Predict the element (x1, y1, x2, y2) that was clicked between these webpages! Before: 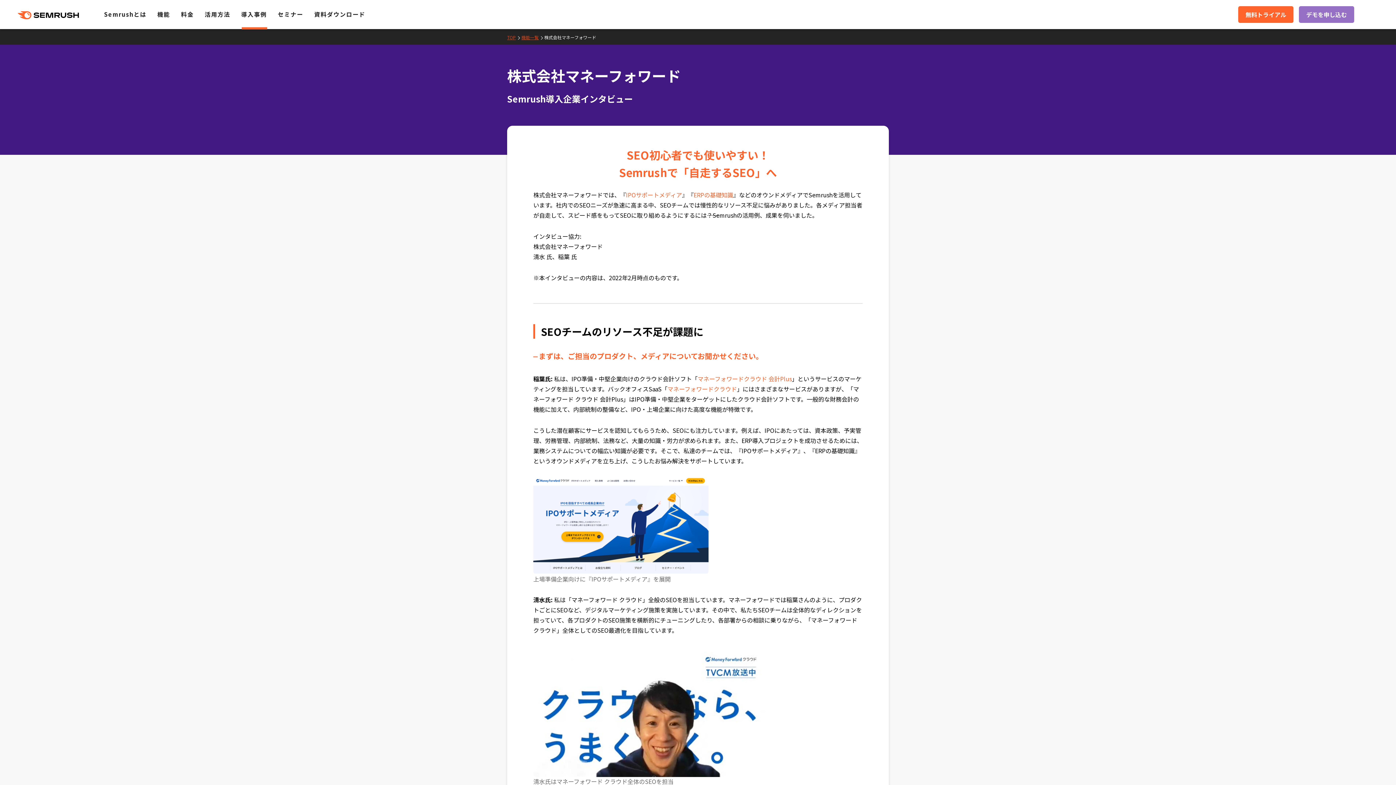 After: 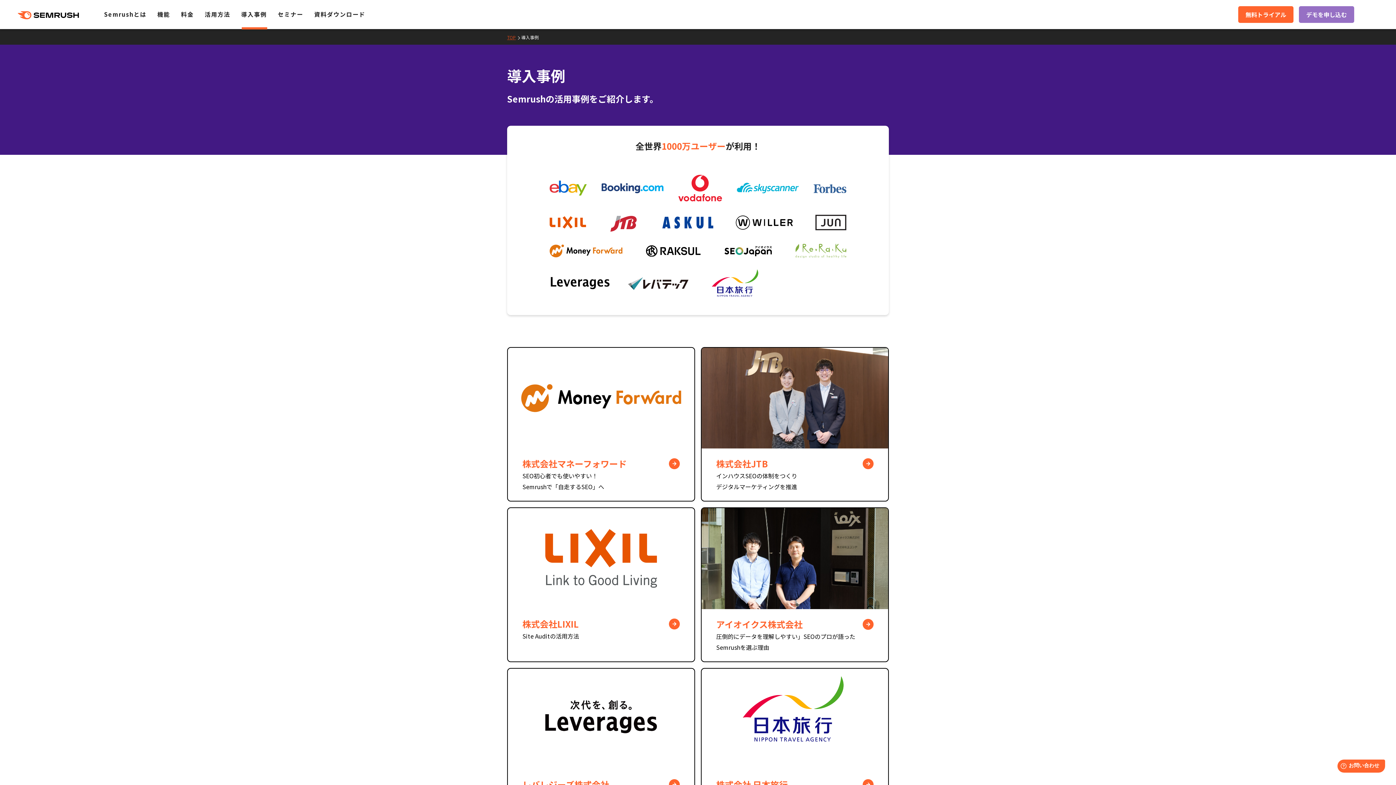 Action: label: 機能一覧 bbox: (521, 34, 544, 40)